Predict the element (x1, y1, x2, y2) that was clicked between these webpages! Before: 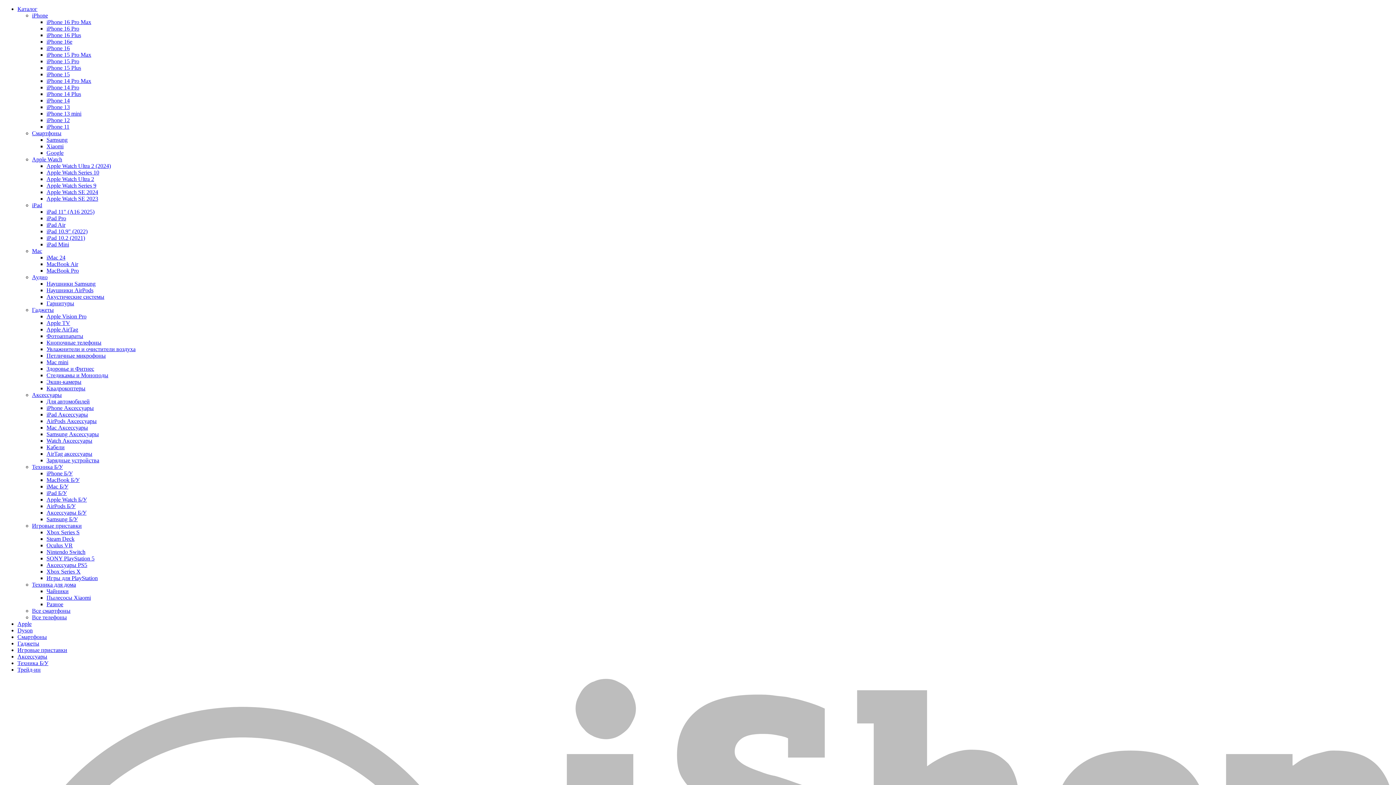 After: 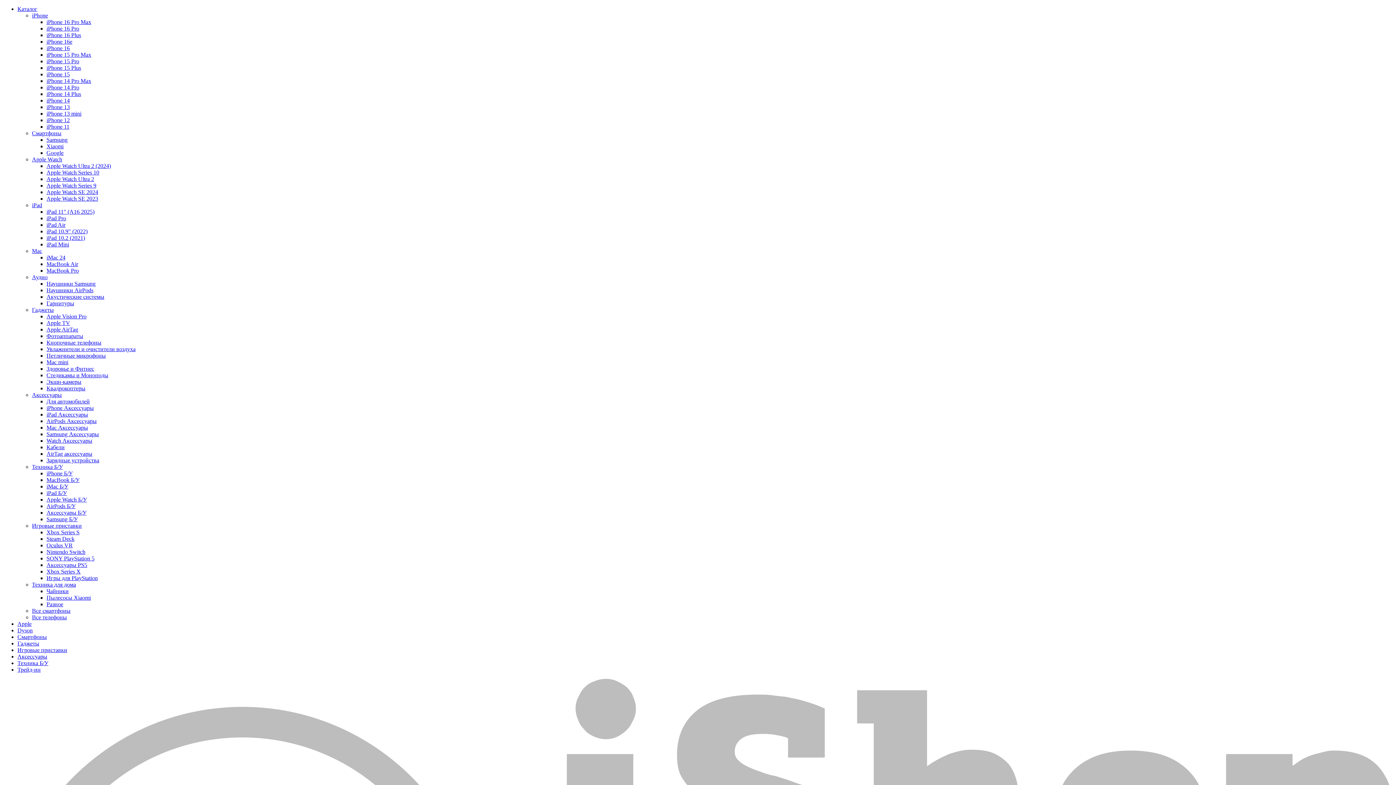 Action: label: Apple Vision Pro bbox: (46, 313, 86, 319)